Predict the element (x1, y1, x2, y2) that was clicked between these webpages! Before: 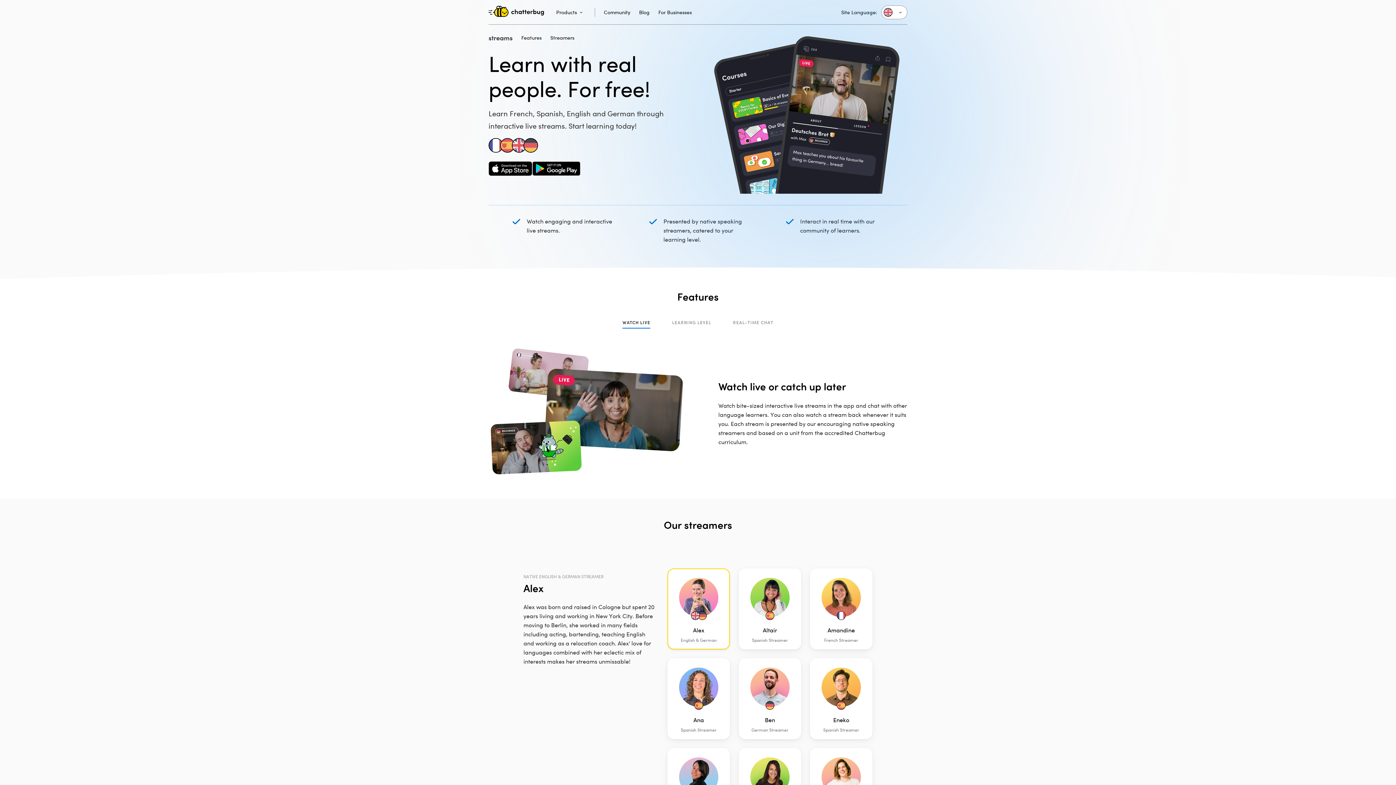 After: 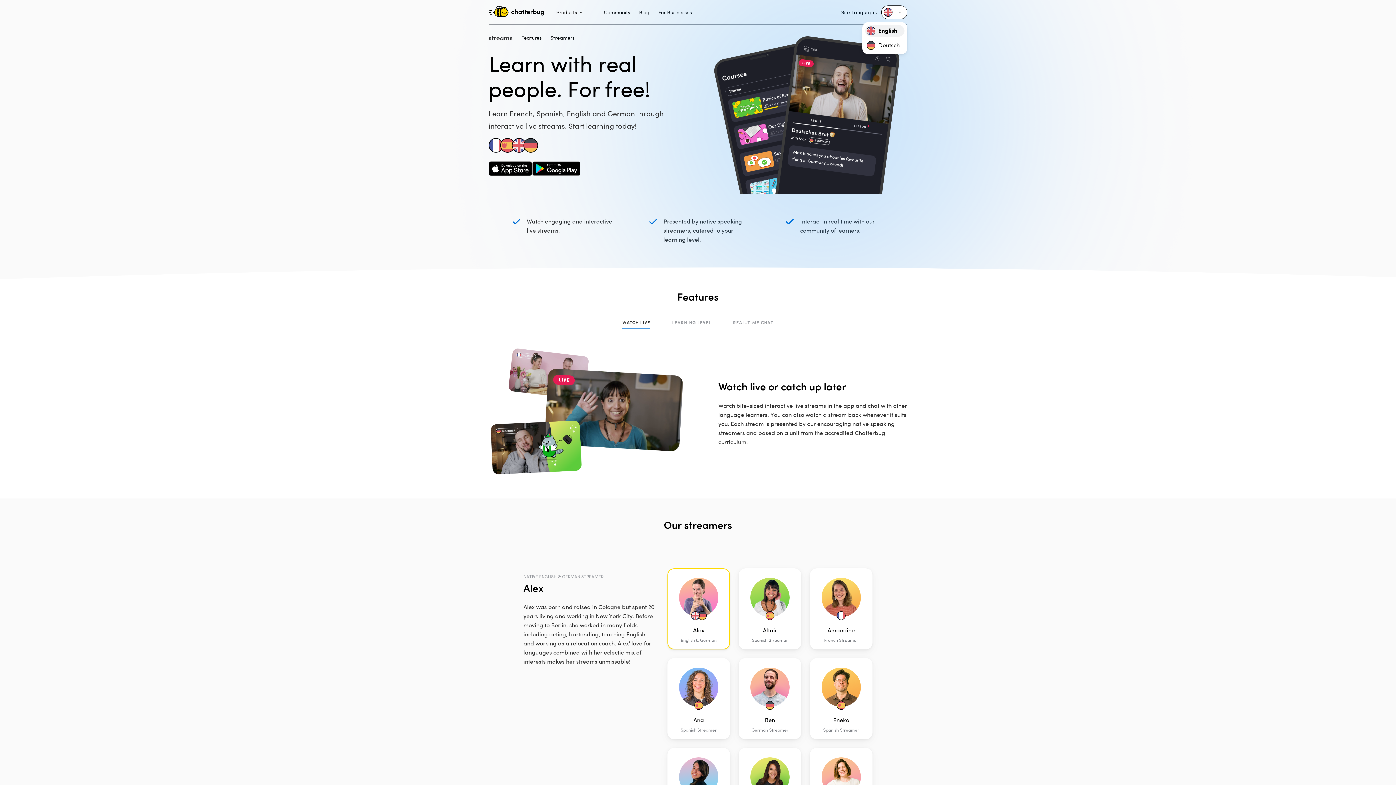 Action: bbox: (881, 5, 907, 19)